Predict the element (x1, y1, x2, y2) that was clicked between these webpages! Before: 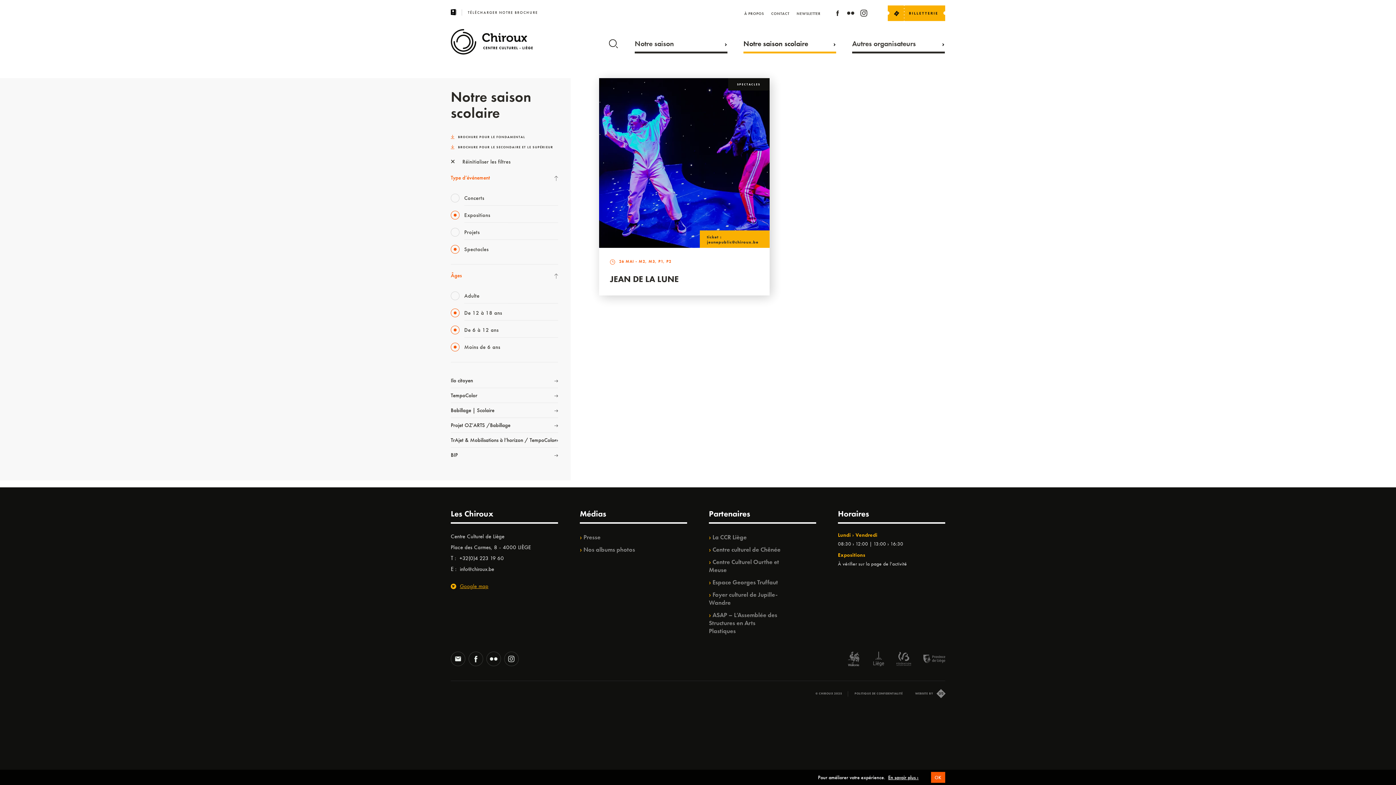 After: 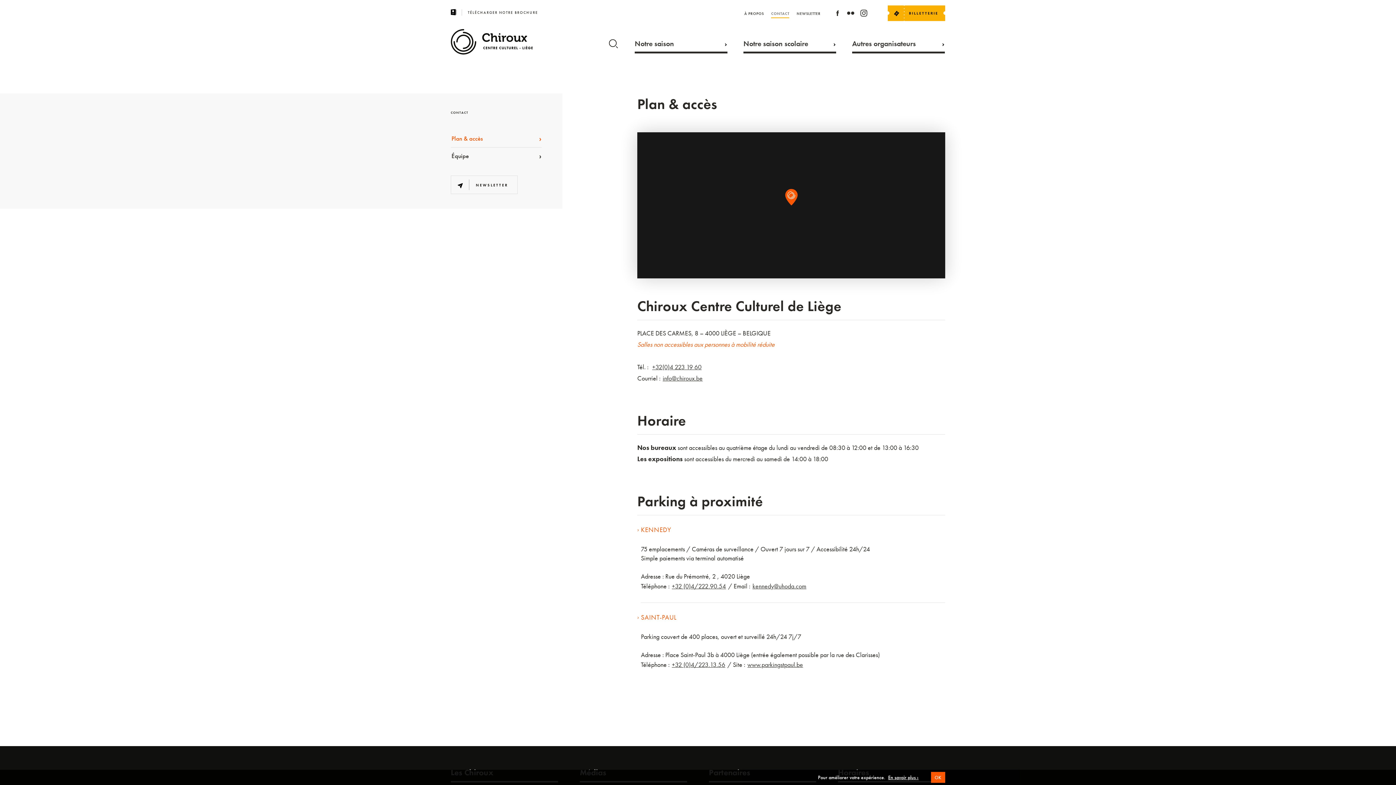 Action: bbox: (767, 5, 793, 18) label: CONTACT